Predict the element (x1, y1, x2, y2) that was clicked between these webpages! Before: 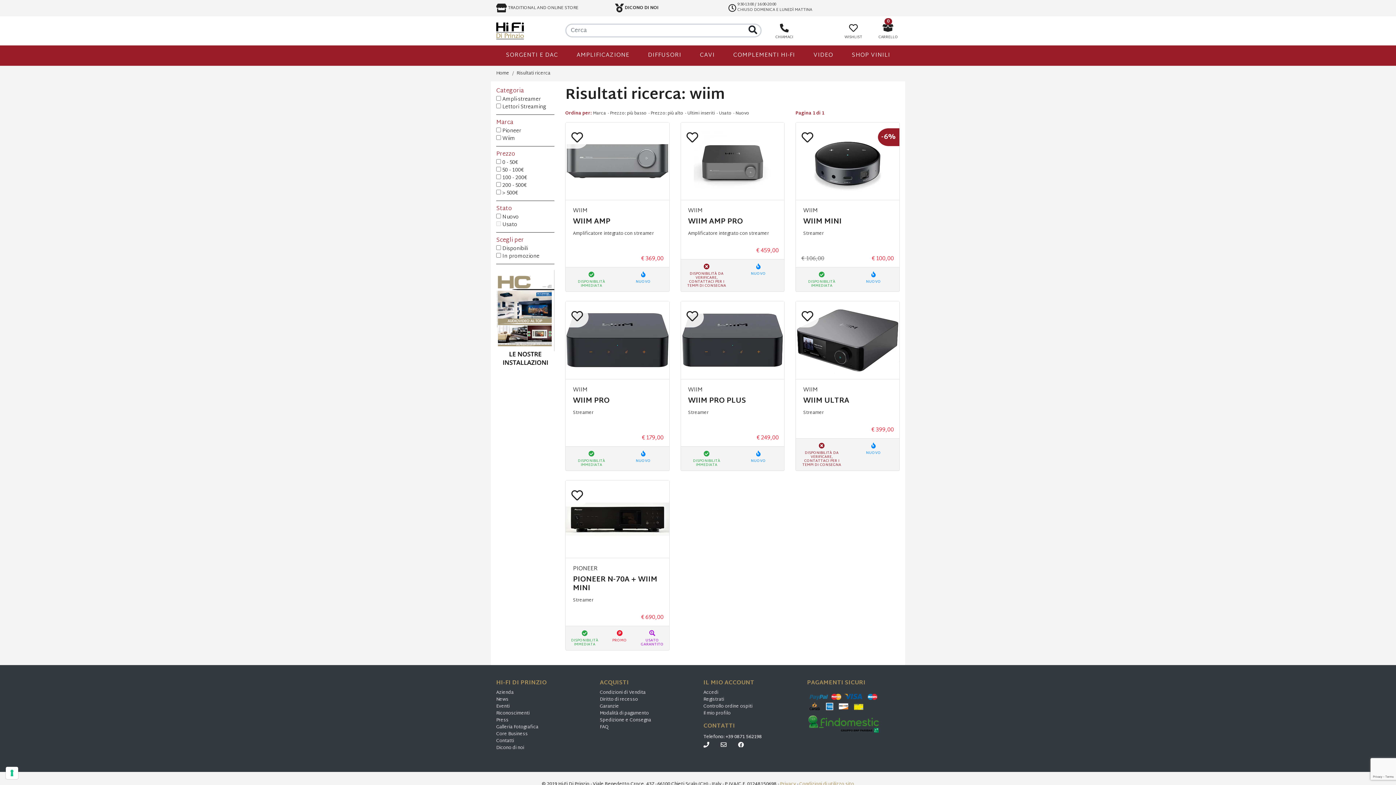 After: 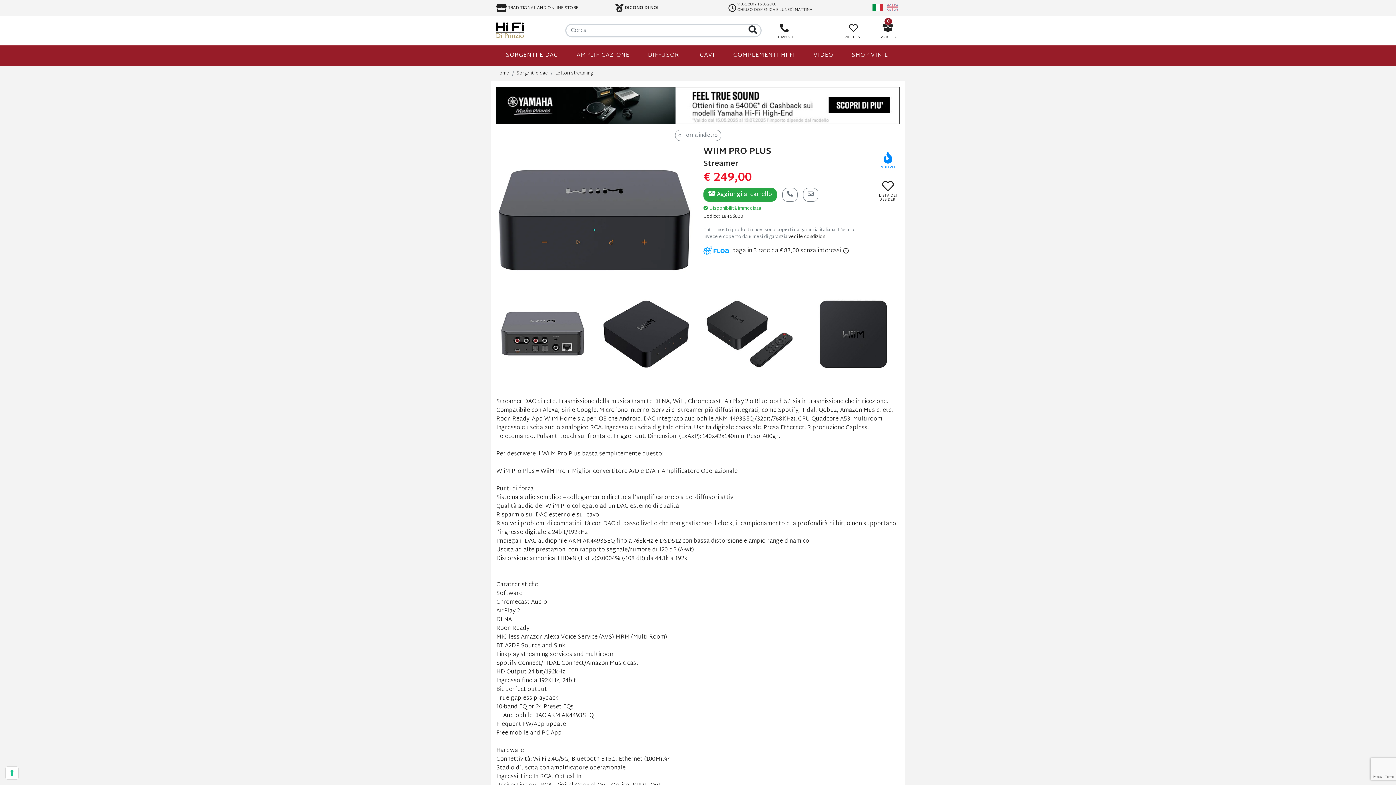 Action: bbox: (688, 408, 708, 417) label: Streamer